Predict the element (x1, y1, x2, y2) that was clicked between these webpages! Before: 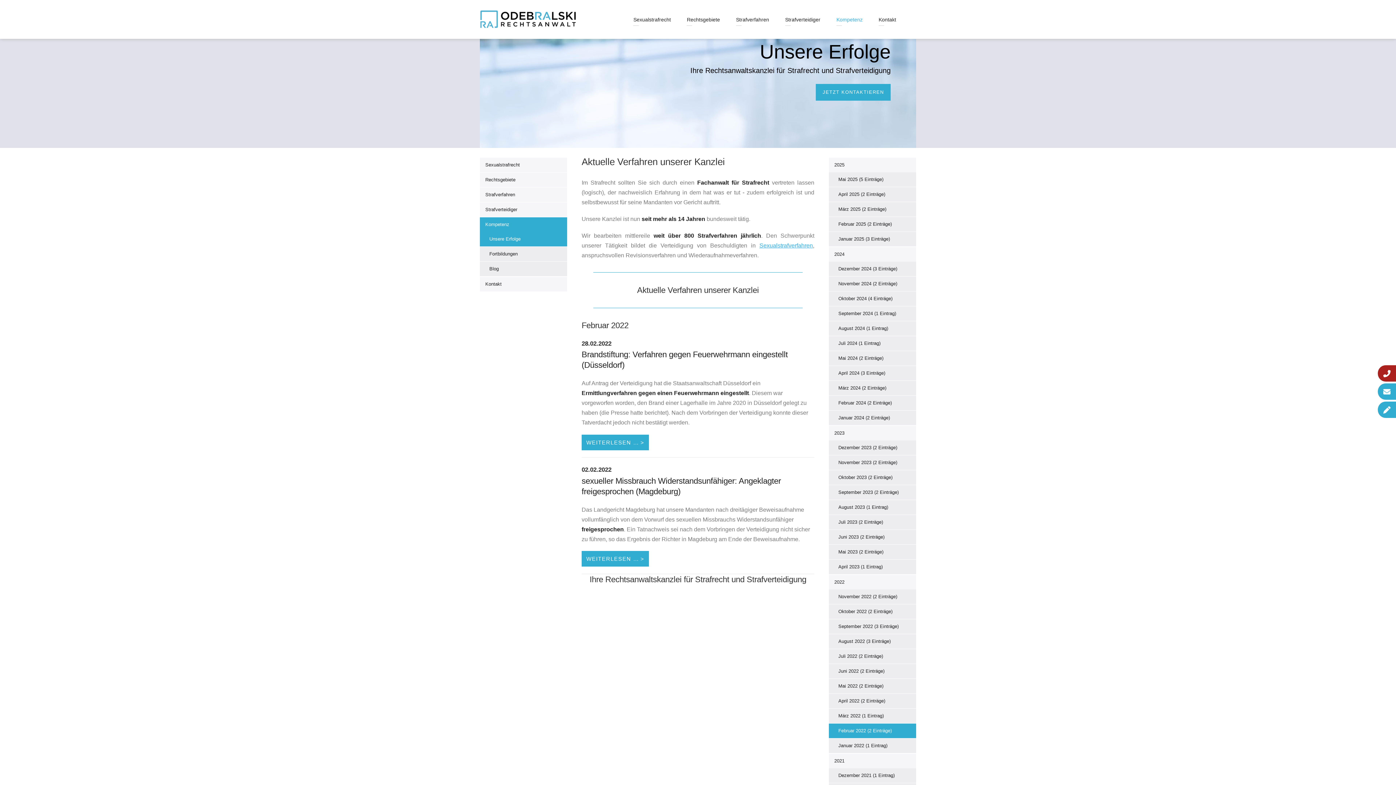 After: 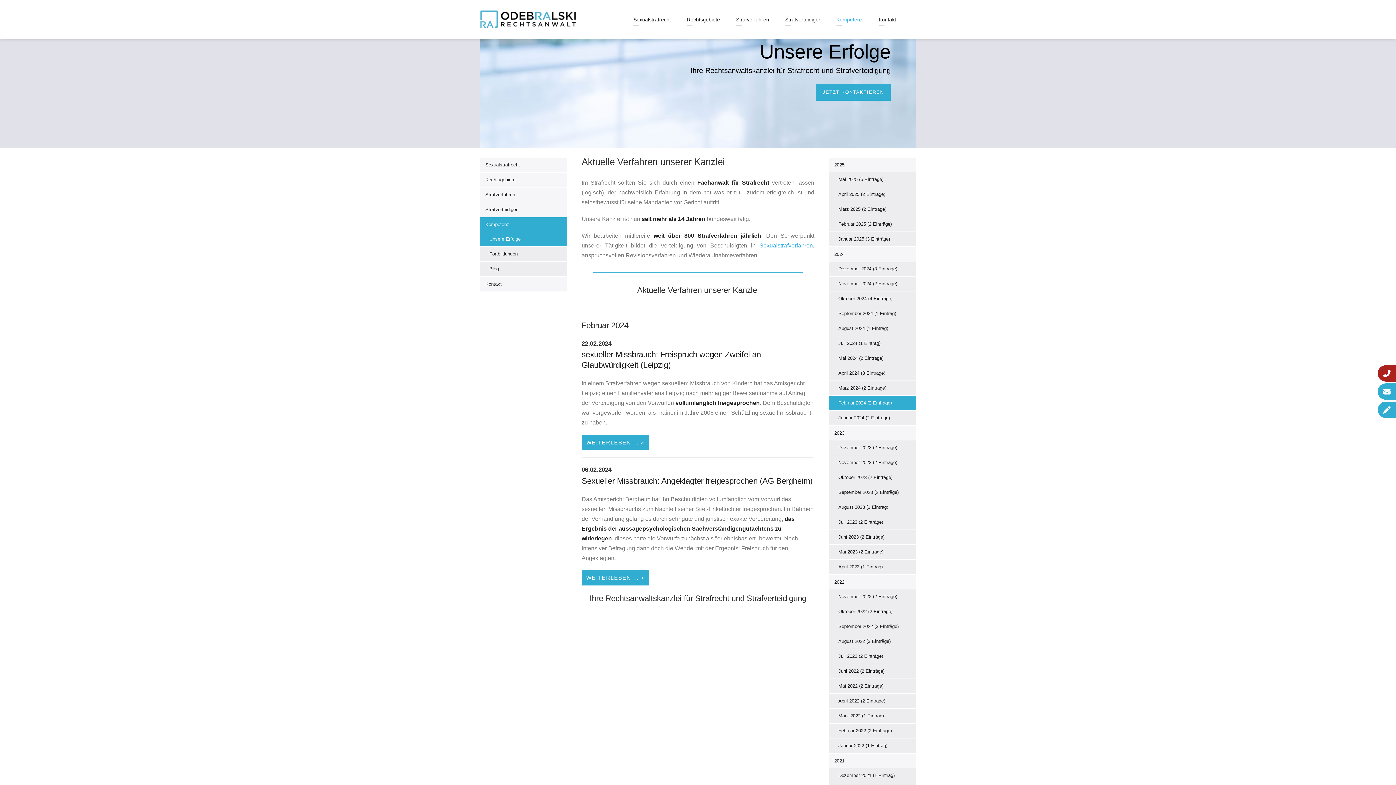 Action: label: Februar 2024 (2 Einträge) bbox: (829, 396, 916, 410)